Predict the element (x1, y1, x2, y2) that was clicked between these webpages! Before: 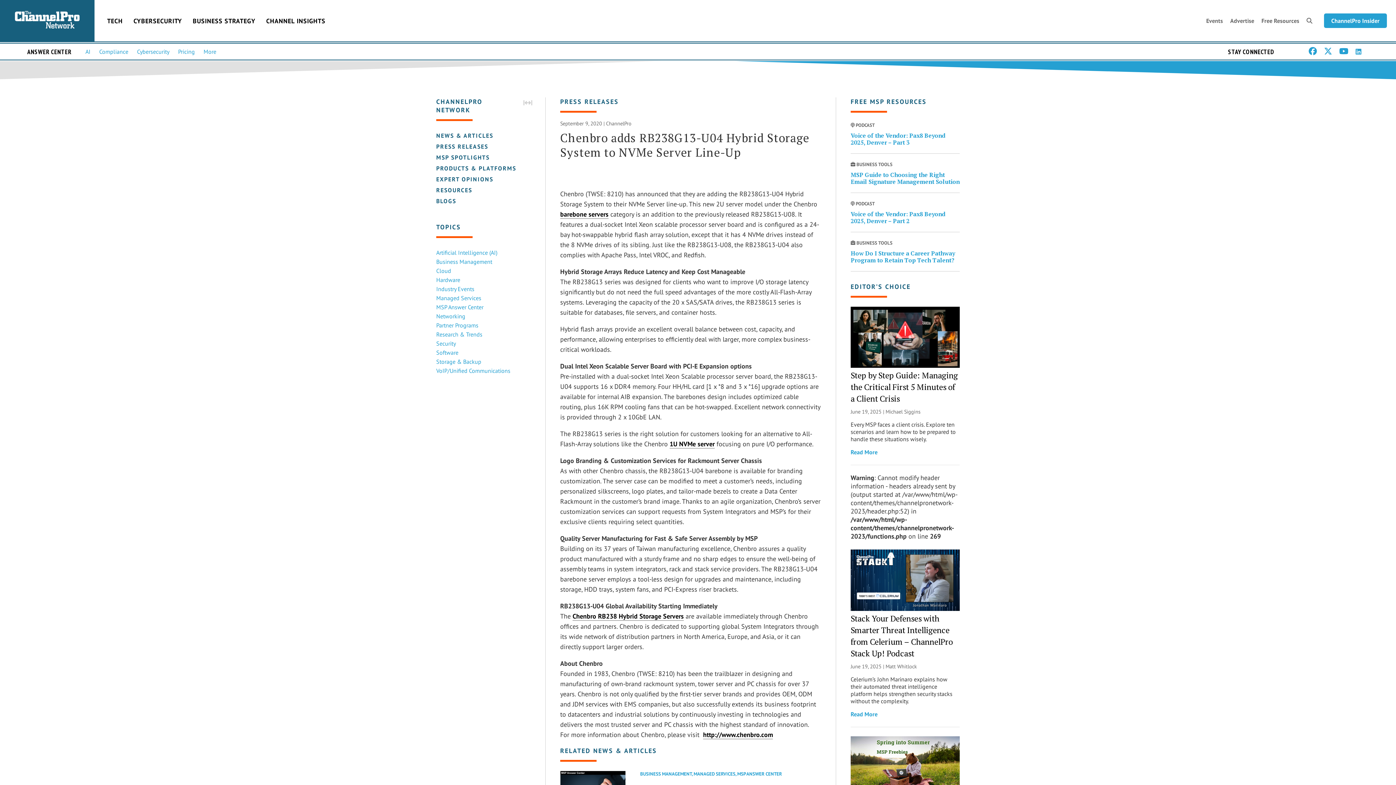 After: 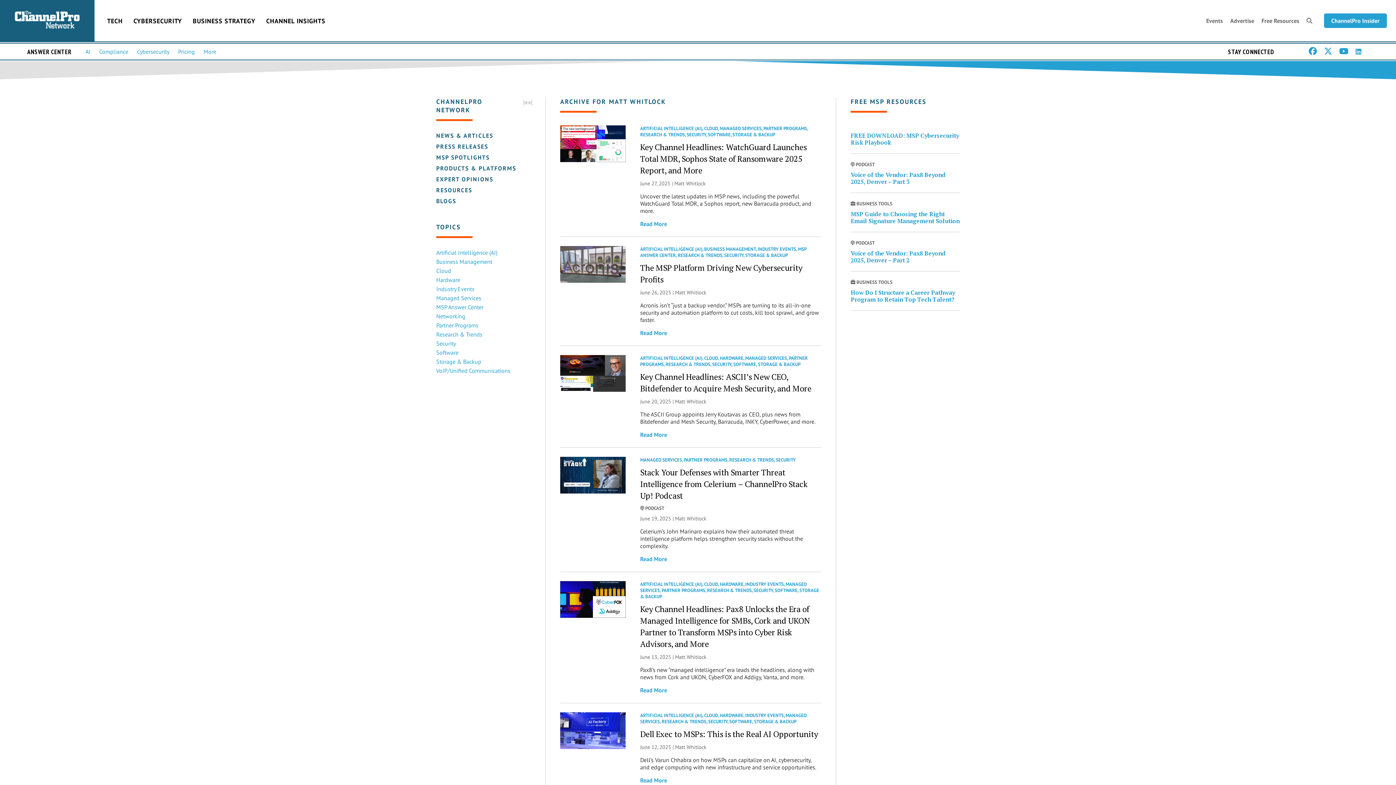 Action: bbox: (885, 663, 917, 670) label: Matt Whitlock